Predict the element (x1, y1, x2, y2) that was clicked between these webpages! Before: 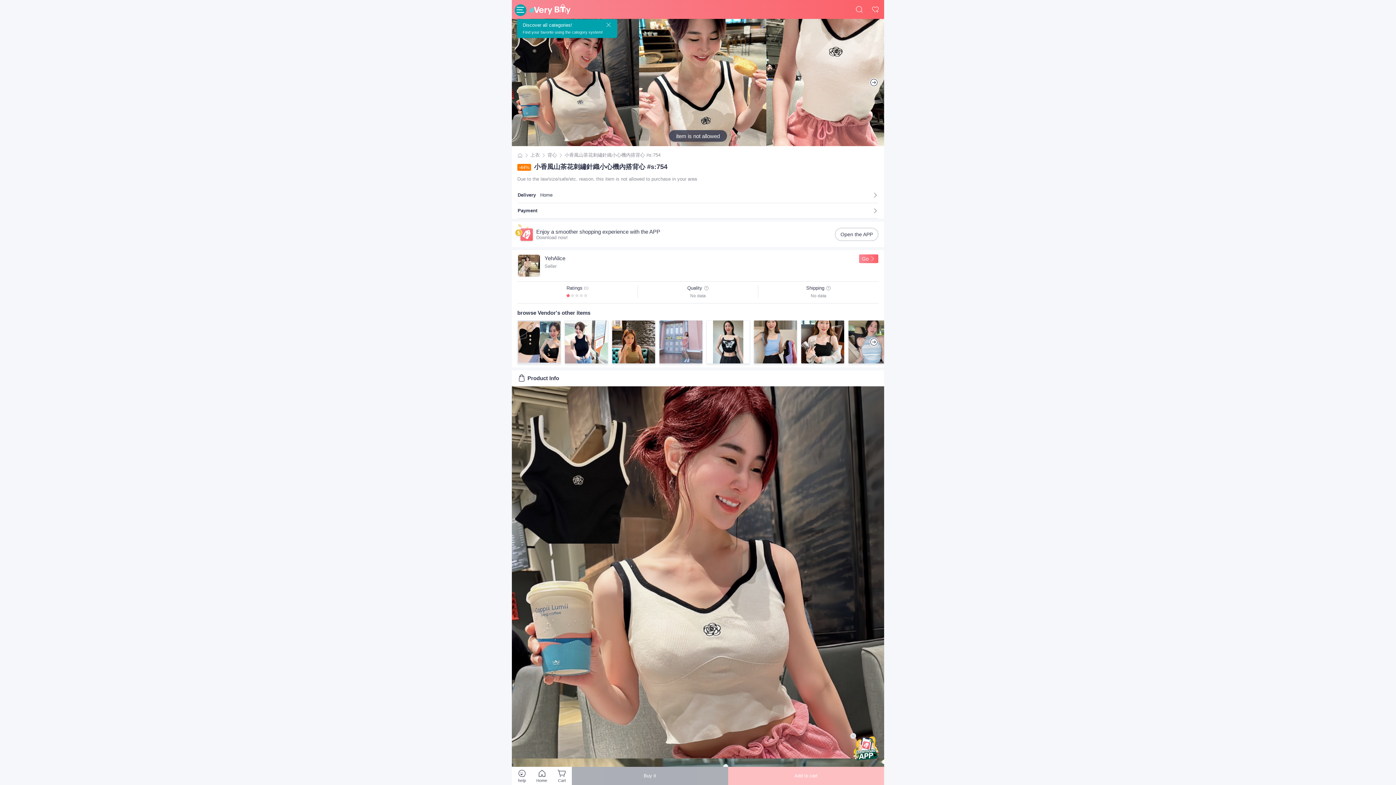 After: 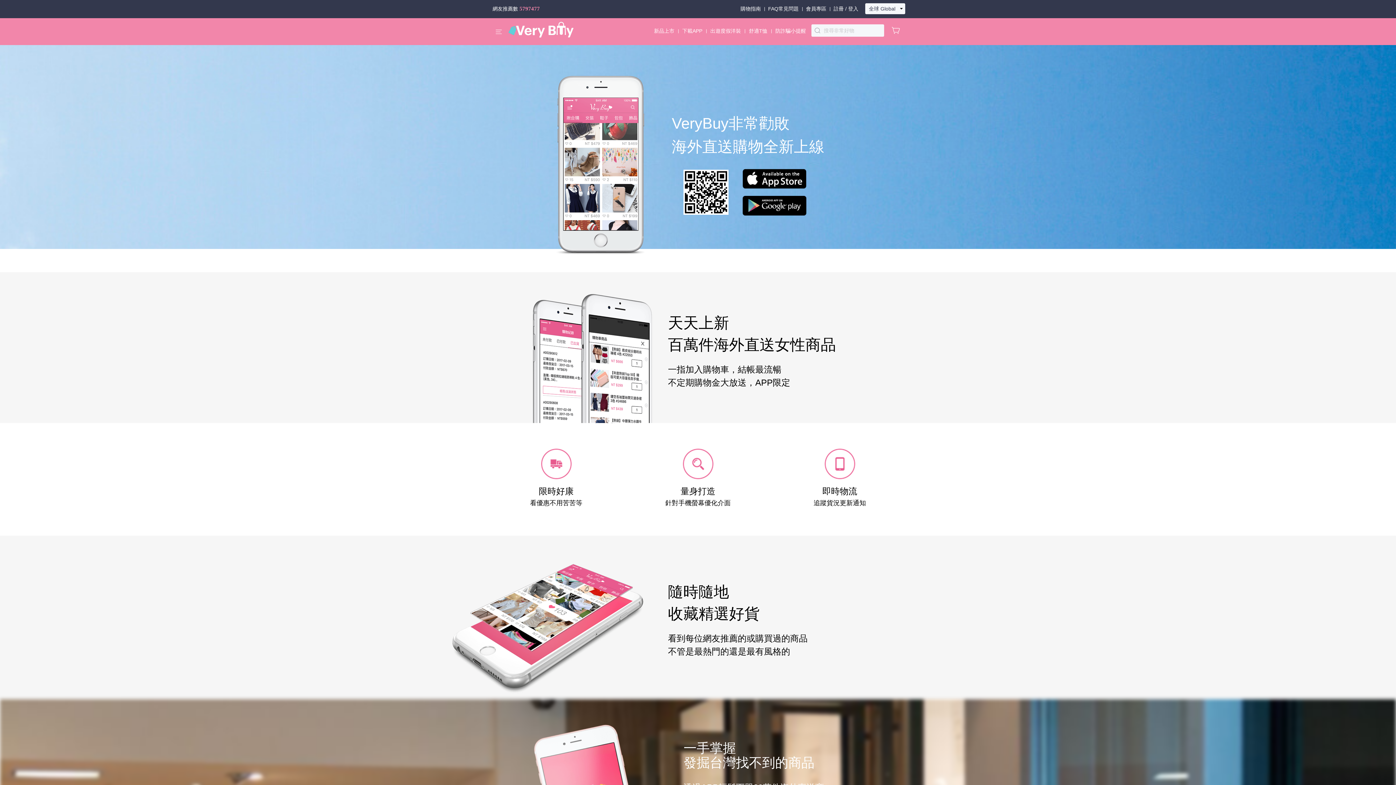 Action: label: Enjoy a smoother shopping experience with the APP
Download now!
Open the APP bbox: (512, 221, 884, 247)